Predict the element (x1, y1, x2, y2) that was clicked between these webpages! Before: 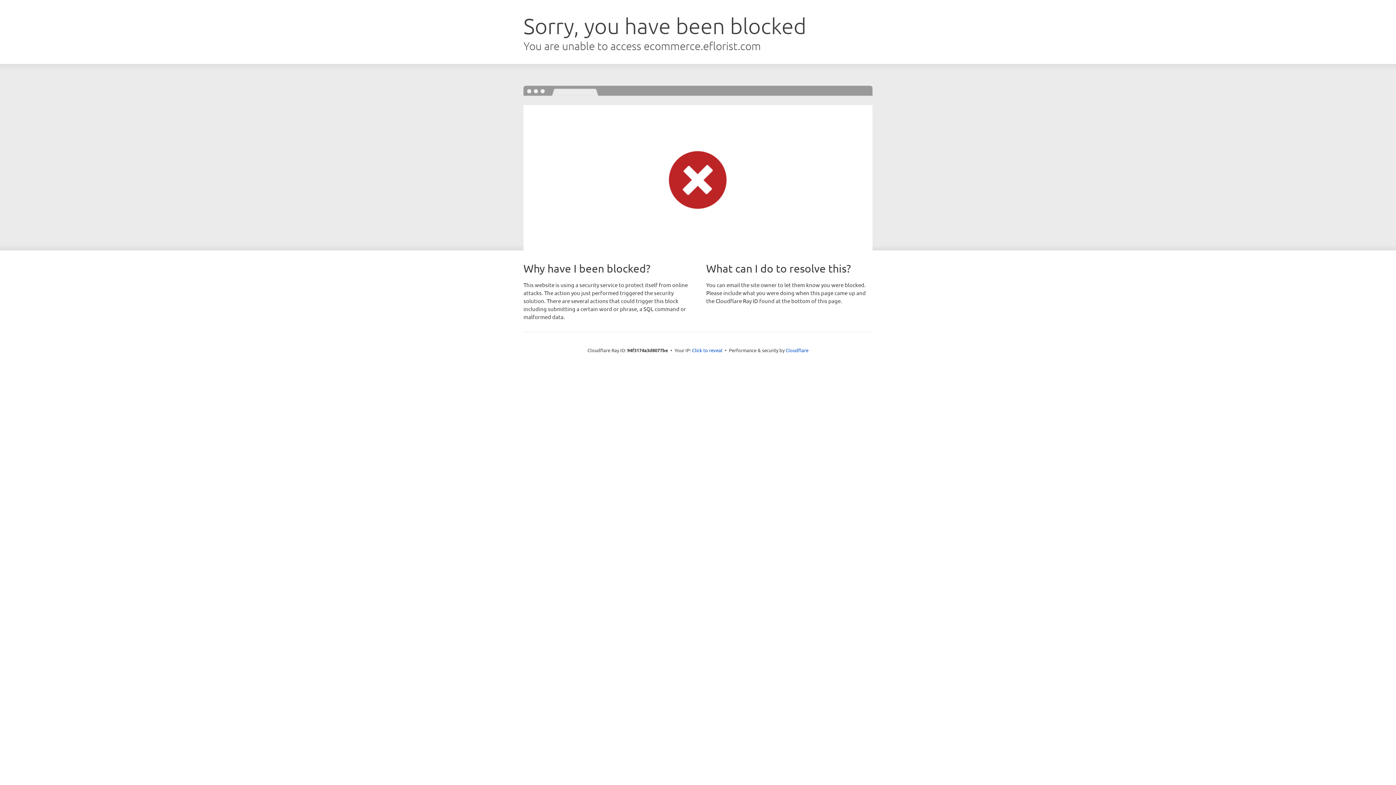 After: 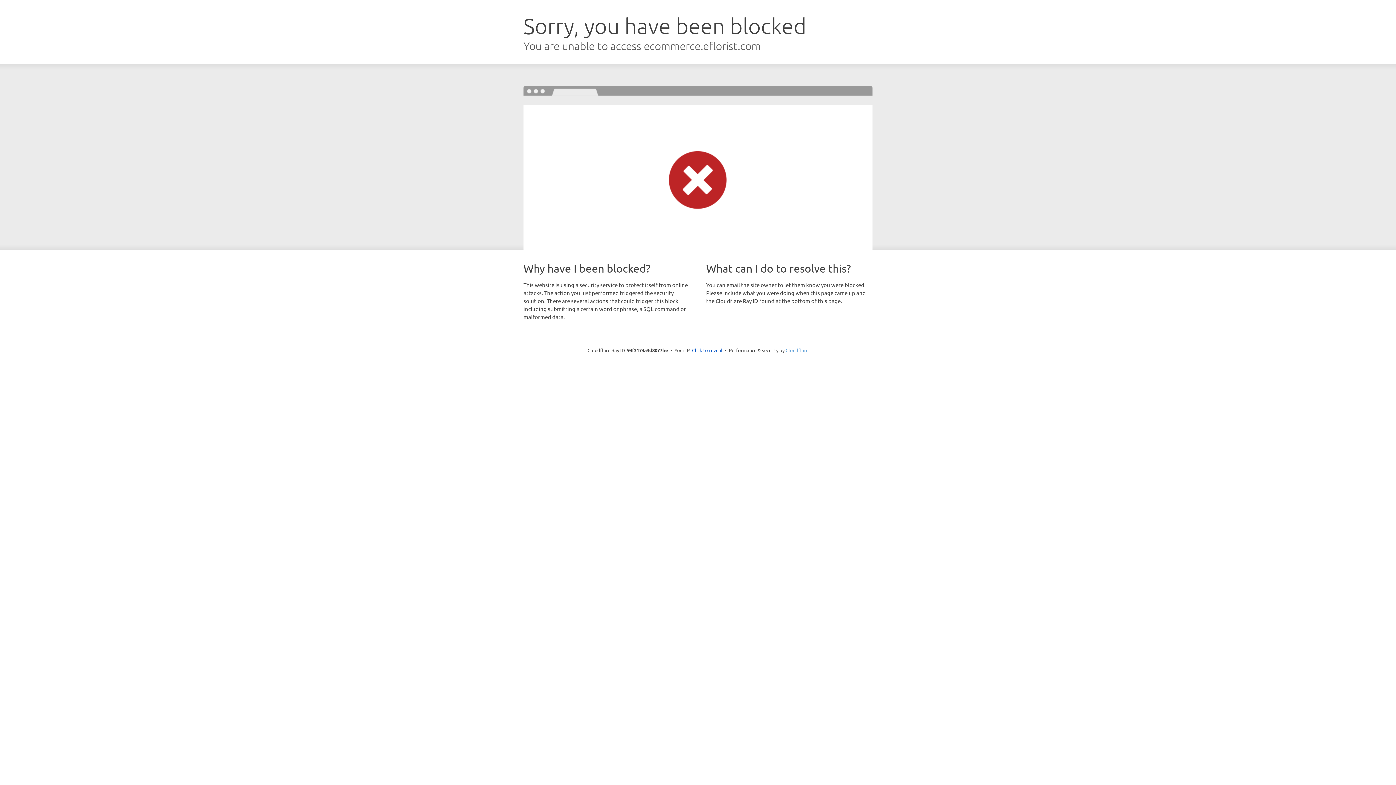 Action: bbox: (785, 347, 808, 353) label: Cloudflare